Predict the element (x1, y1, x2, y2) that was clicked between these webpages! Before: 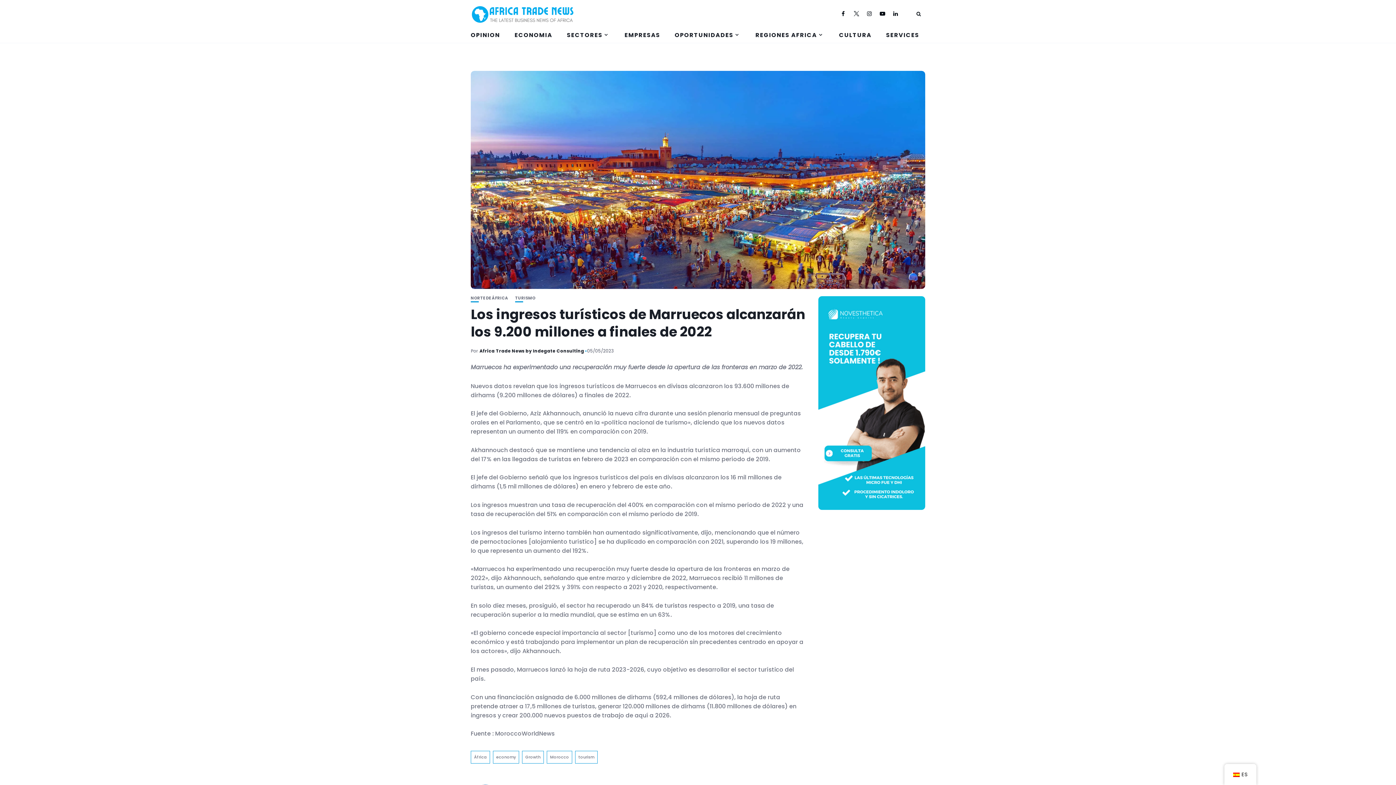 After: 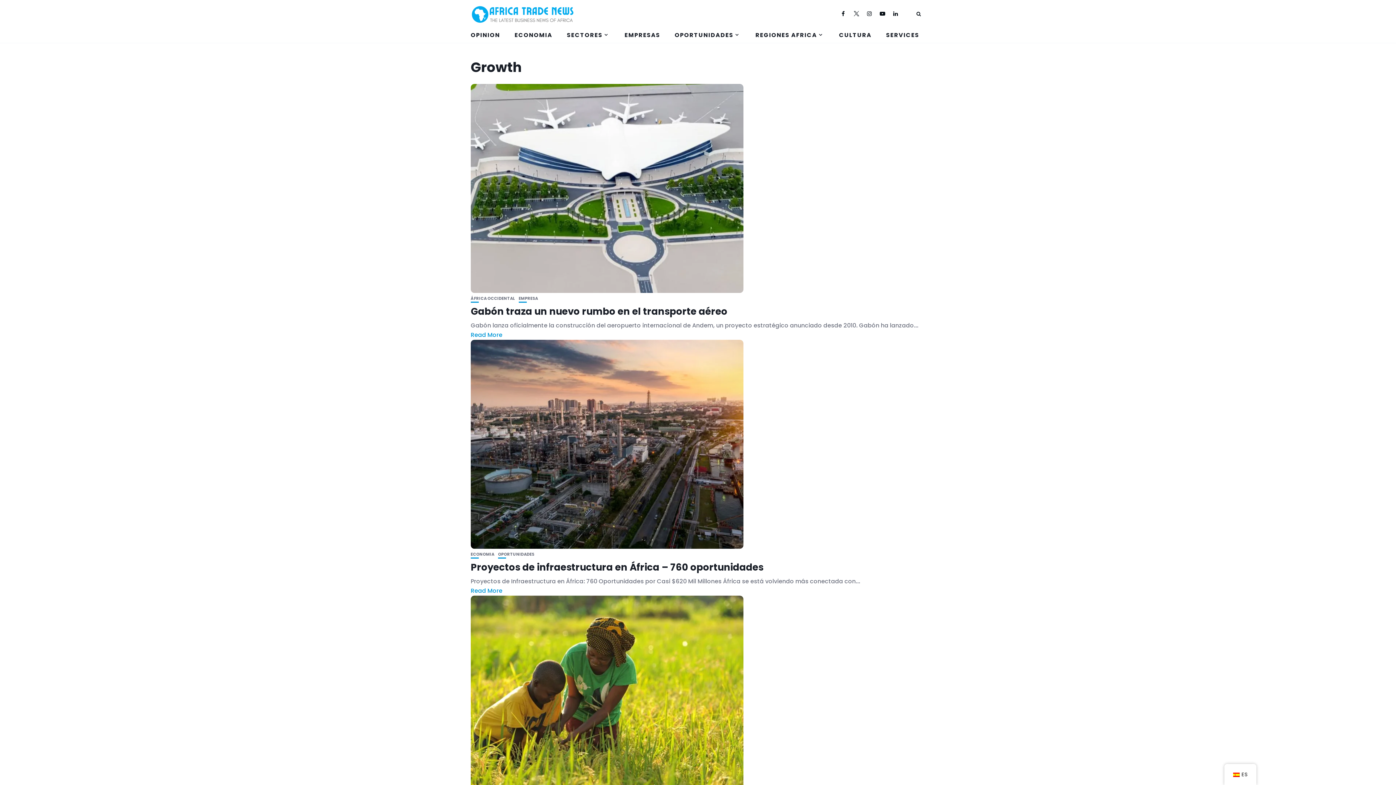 Action: bbox: (522, 751, 544, 764) label: Growth